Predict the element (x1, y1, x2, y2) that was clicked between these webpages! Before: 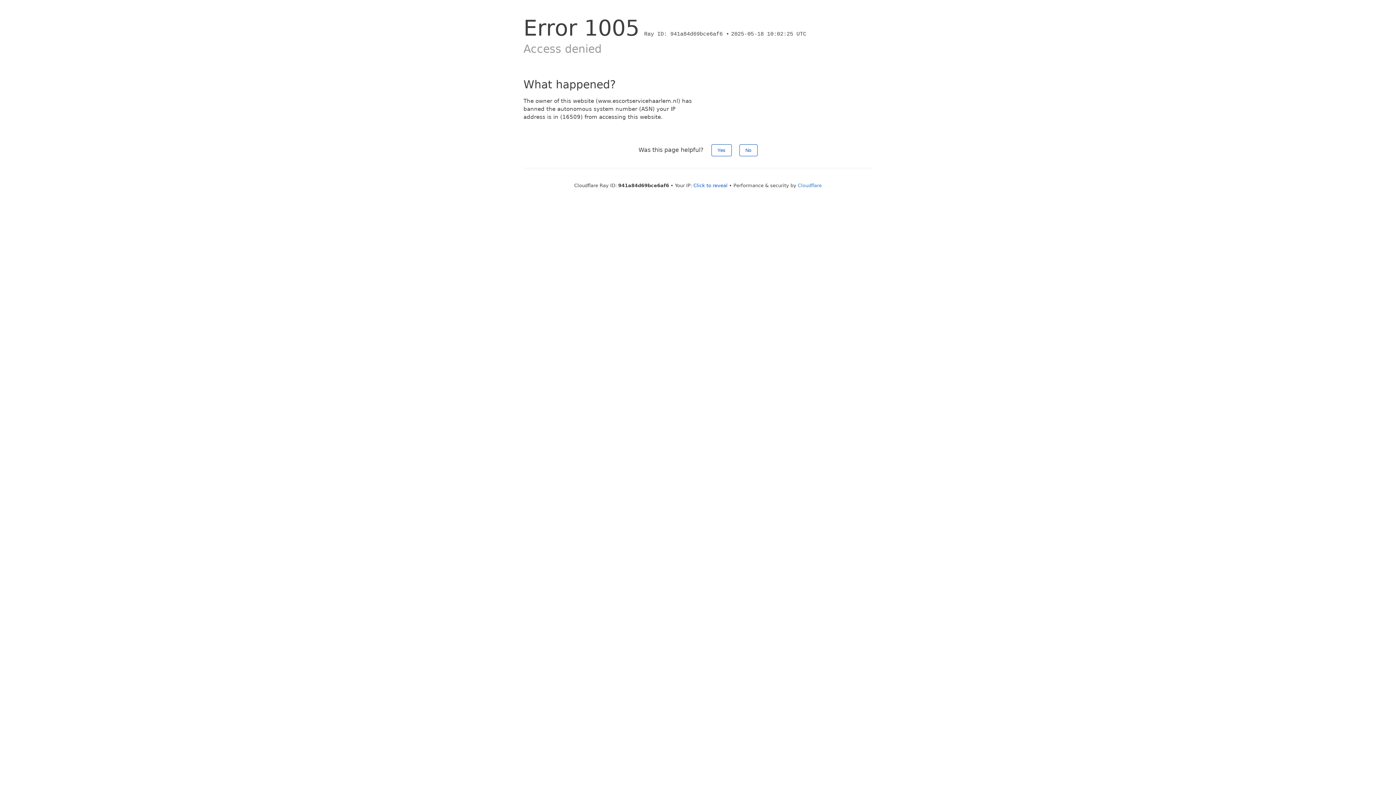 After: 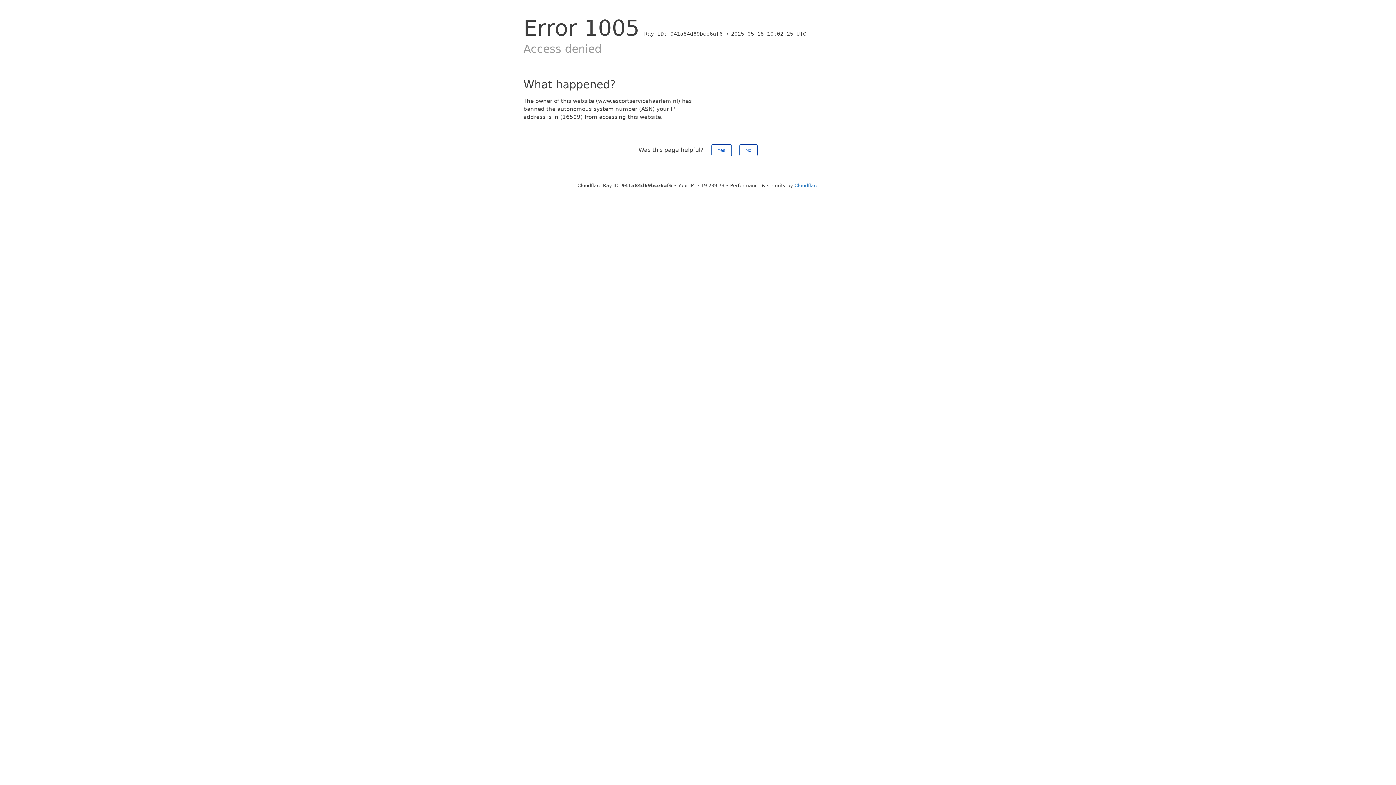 Action: bbox: (693, 182, 727, 188) label: Click to reveal